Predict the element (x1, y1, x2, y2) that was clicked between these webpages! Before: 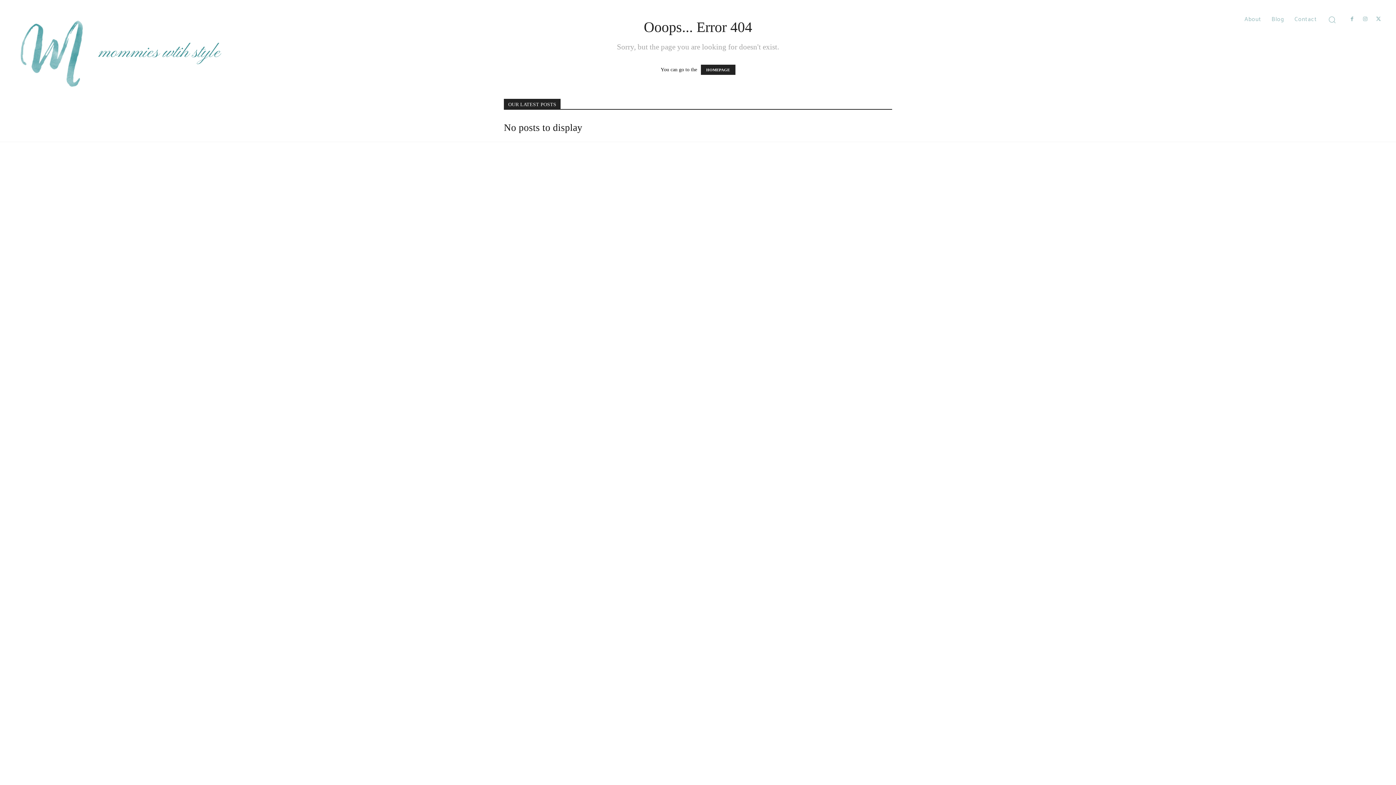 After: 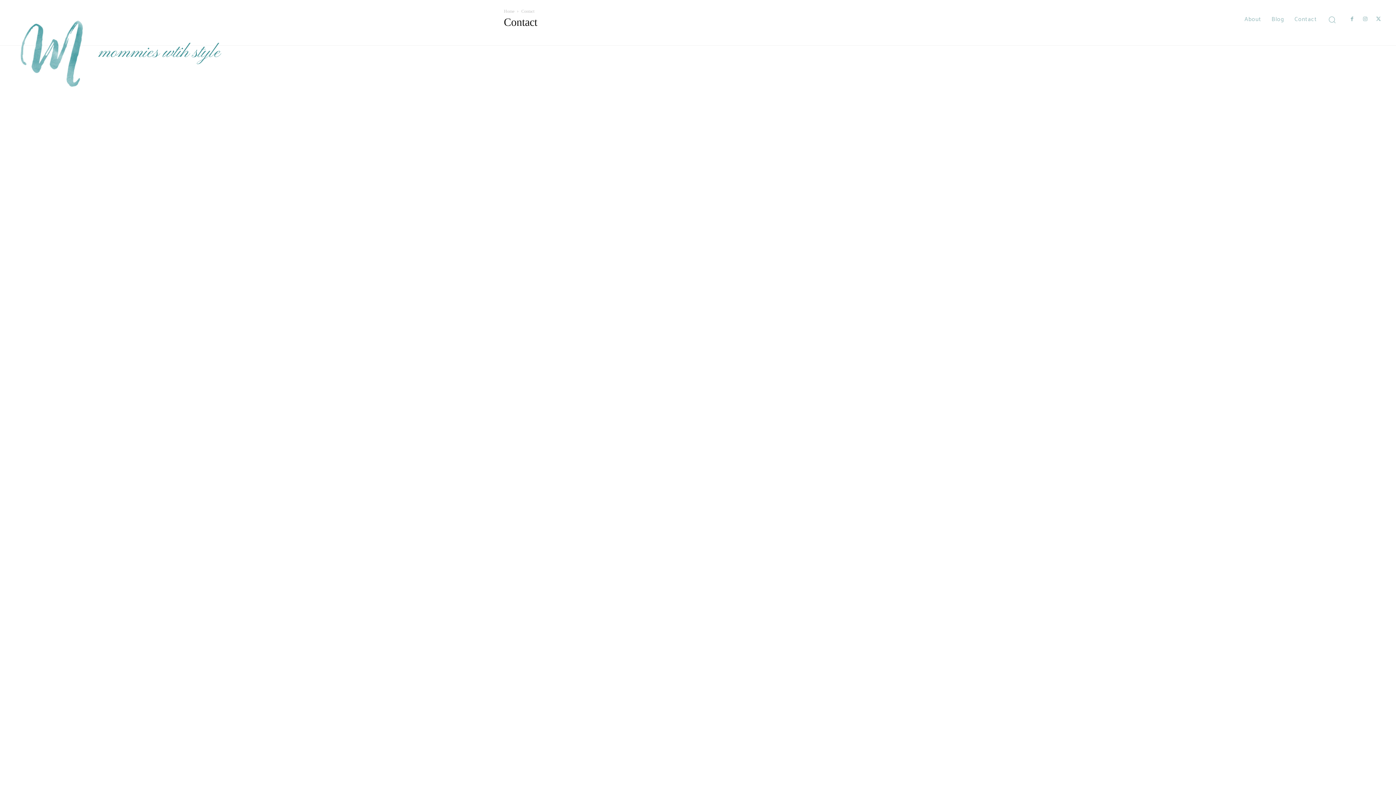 Action: label: Contact bbox: (1289, 10, 1322, 28)